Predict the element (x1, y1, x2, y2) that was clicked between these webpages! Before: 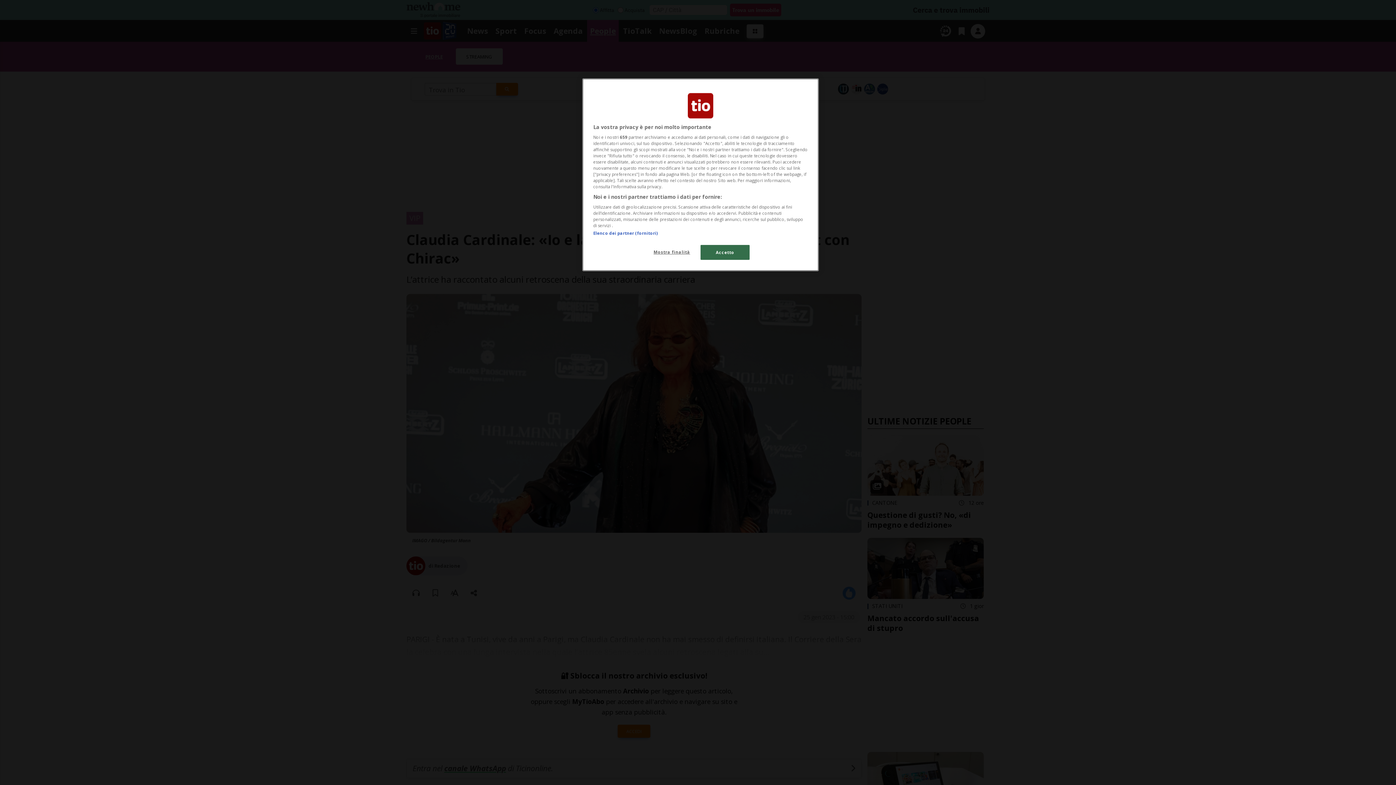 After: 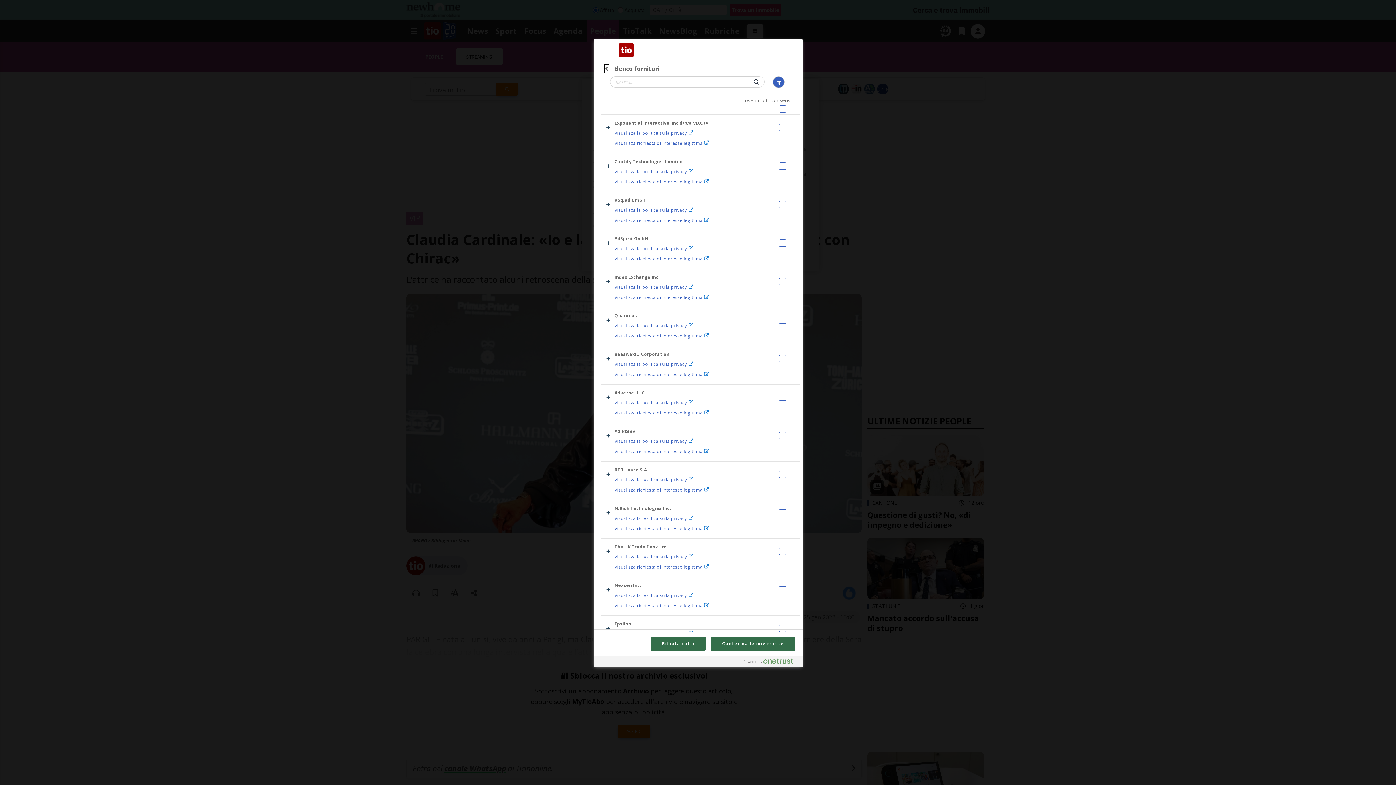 Action: bbox: (593, 230, 657, 236) label: Elenco dei partner (fornitori)